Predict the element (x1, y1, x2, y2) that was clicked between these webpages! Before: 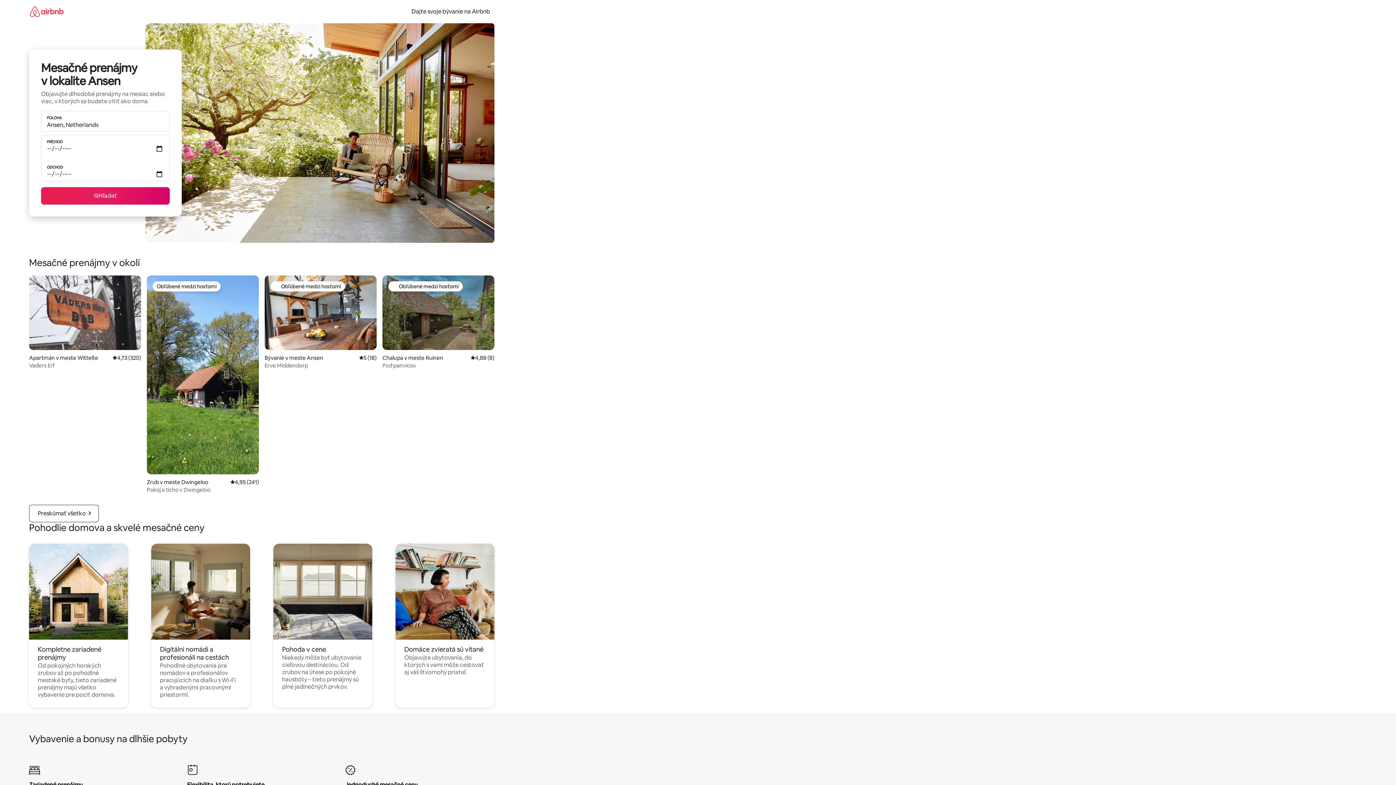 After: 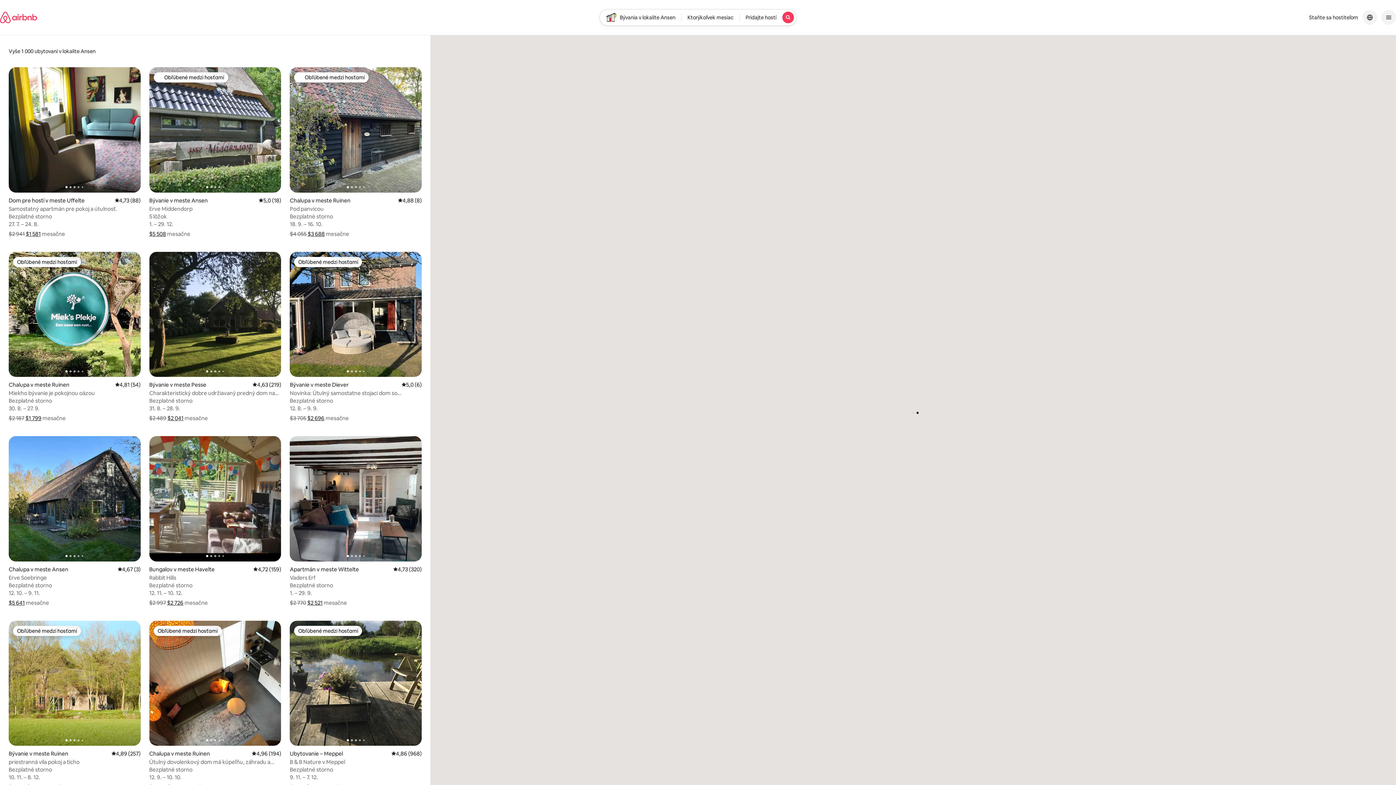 Action: bbox: (41, 187, 169, 204) label: Hľadať